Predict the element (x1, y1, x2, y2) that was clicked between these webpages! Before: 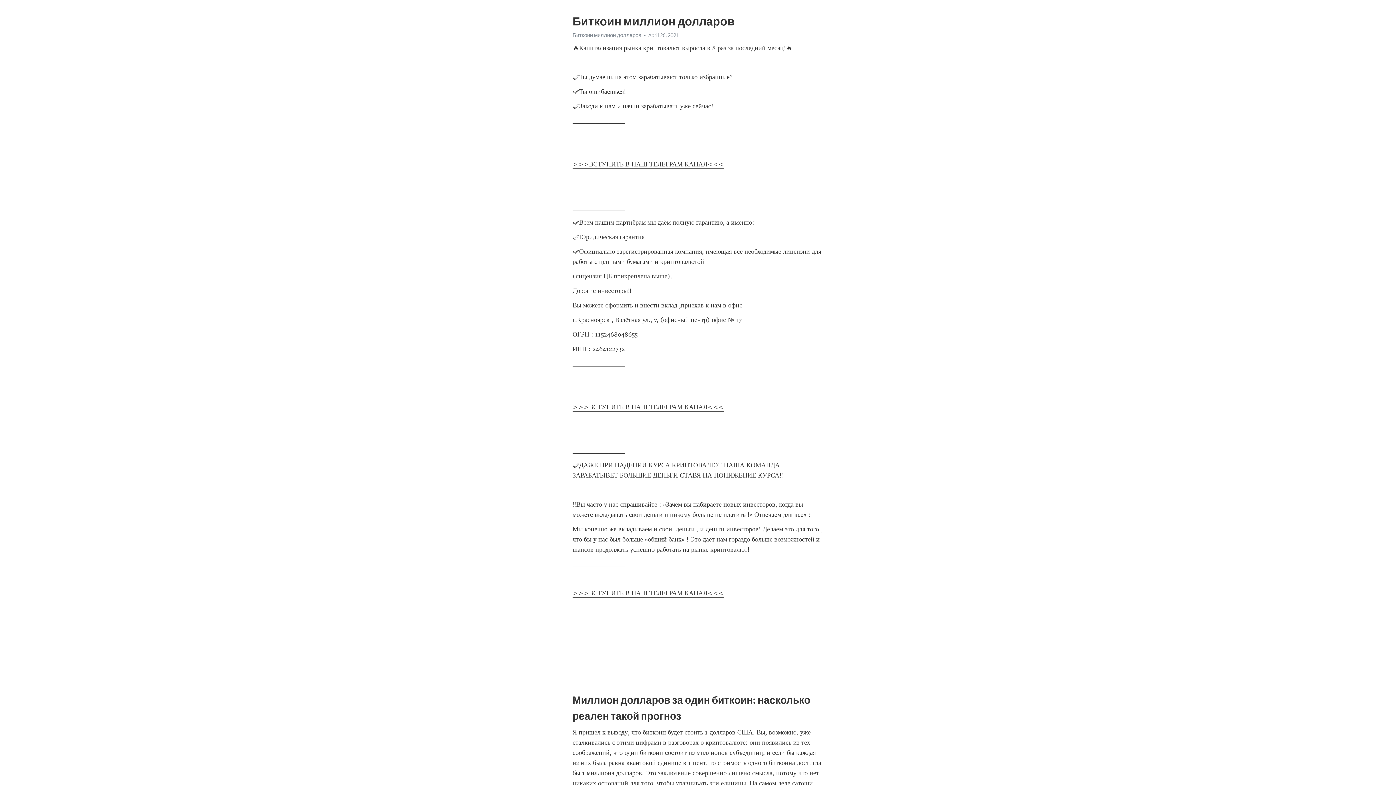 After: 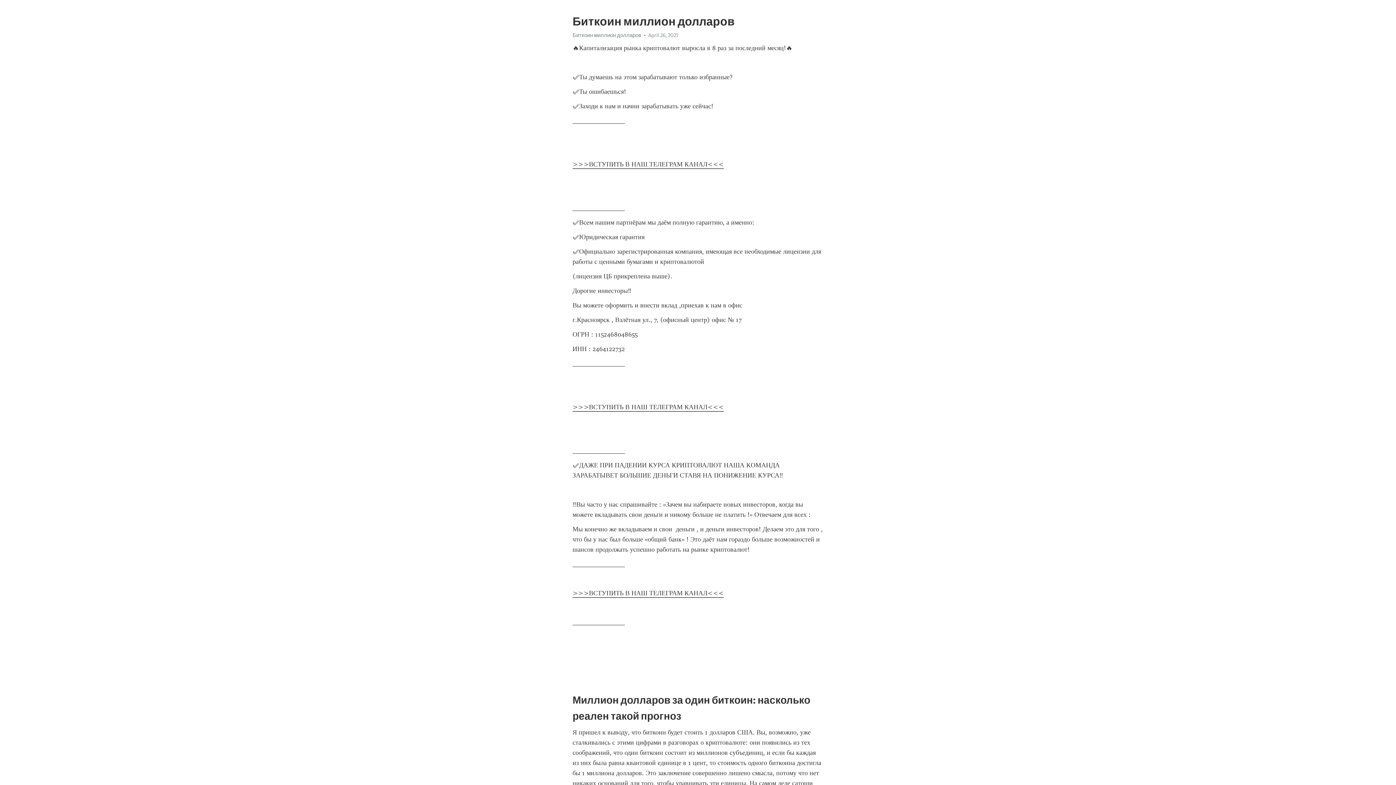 Action: label: >>>ВСТУПИТЬ В НАШ ТЕЛЕГРАМ КАНАЛ<<< bbox: (572, 403, 724, 411)